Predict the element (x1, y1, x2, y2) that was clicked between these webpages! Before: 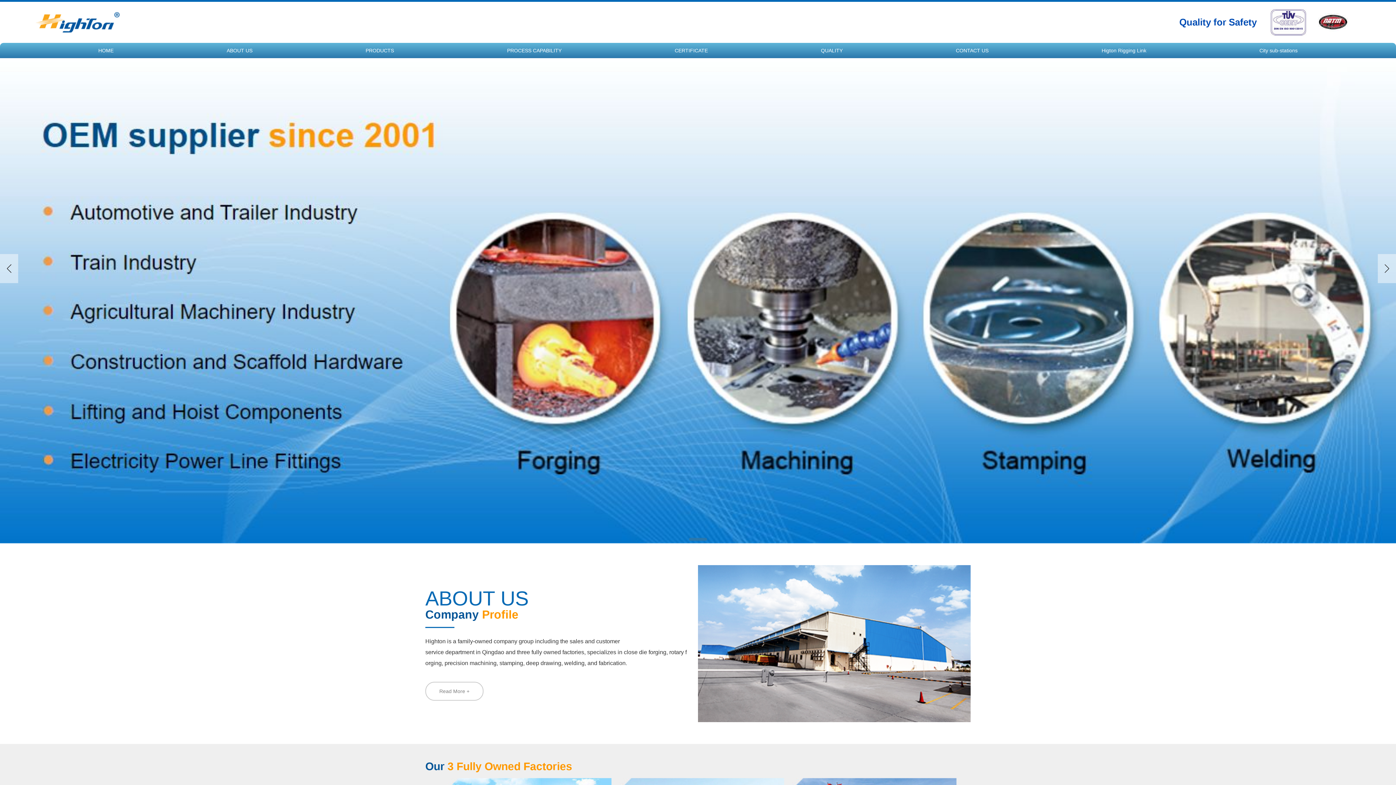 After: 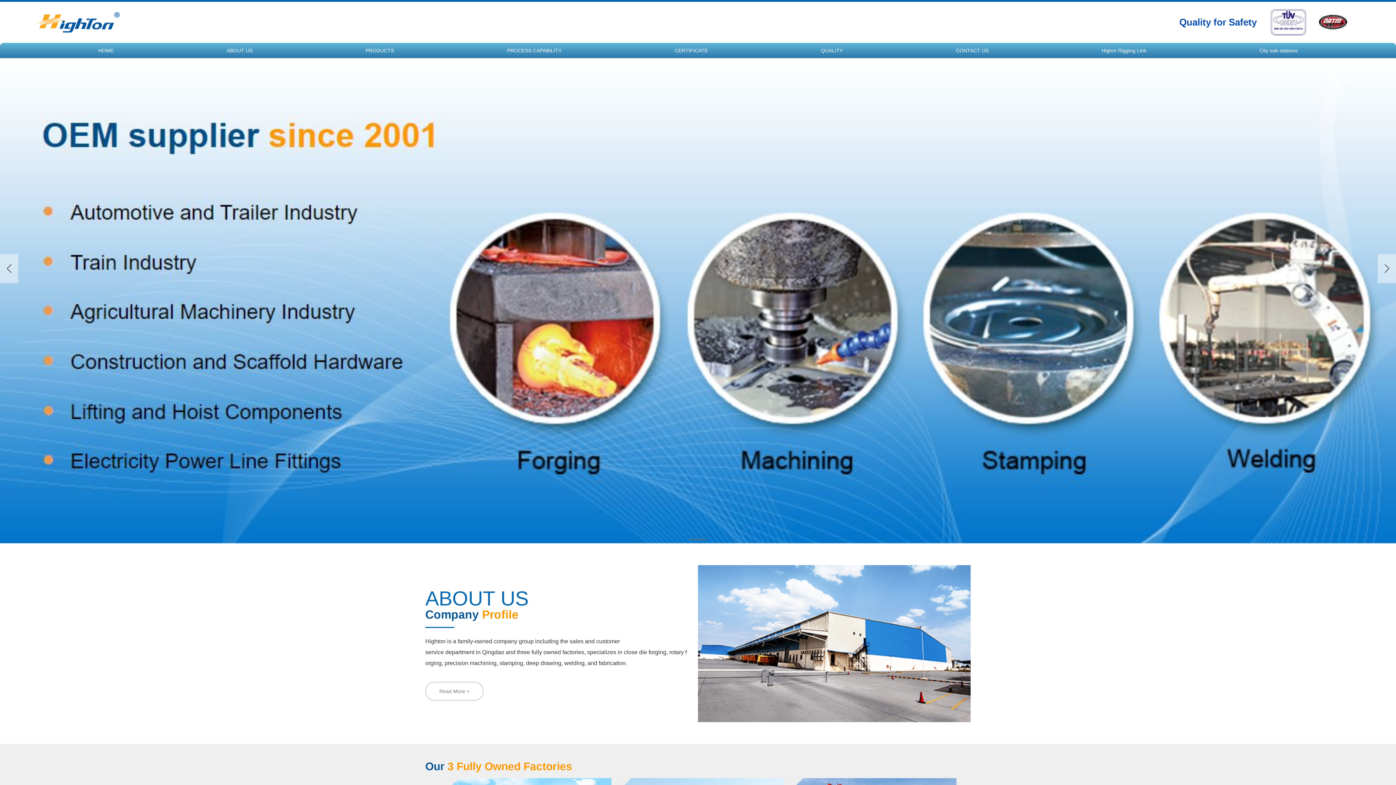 Action: label: HOME bbox: (98, 42, 113, 58)